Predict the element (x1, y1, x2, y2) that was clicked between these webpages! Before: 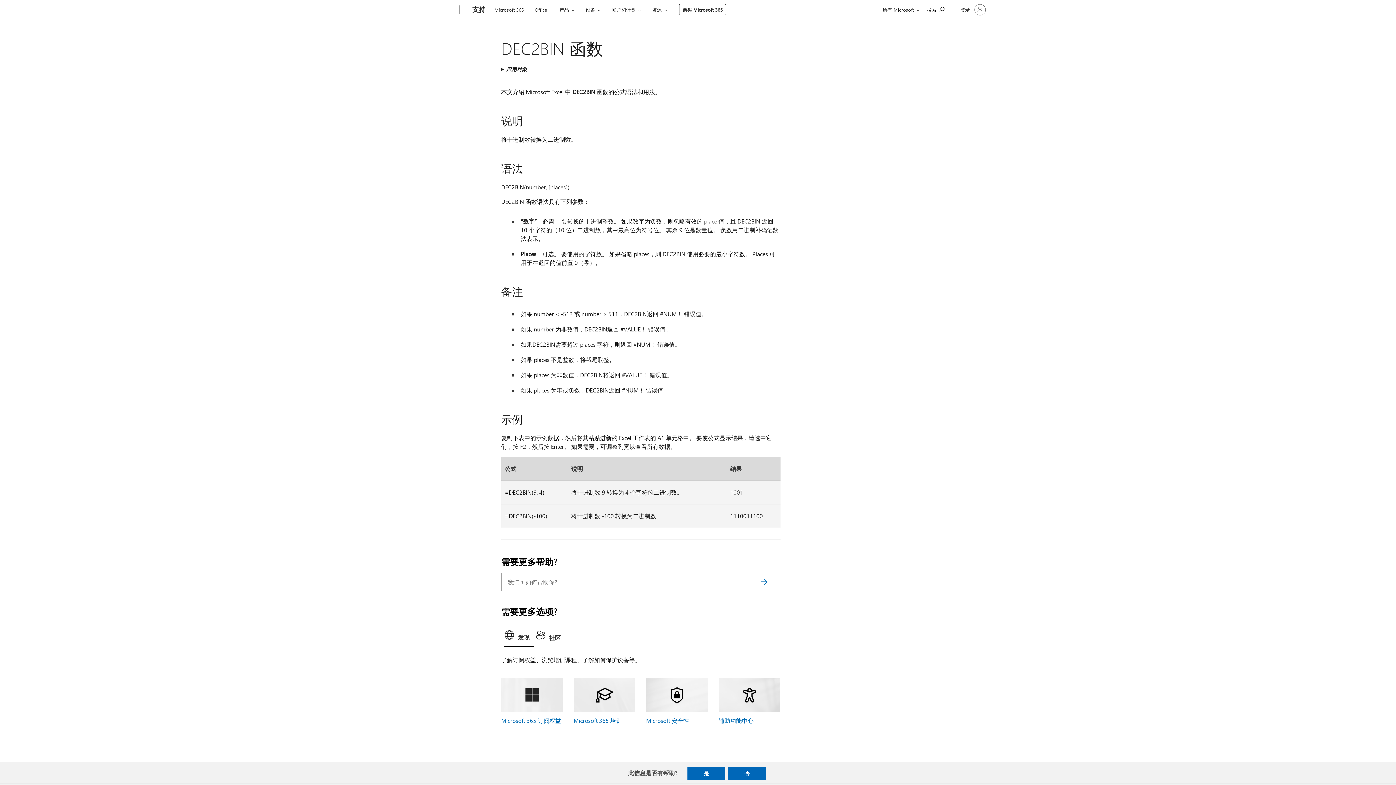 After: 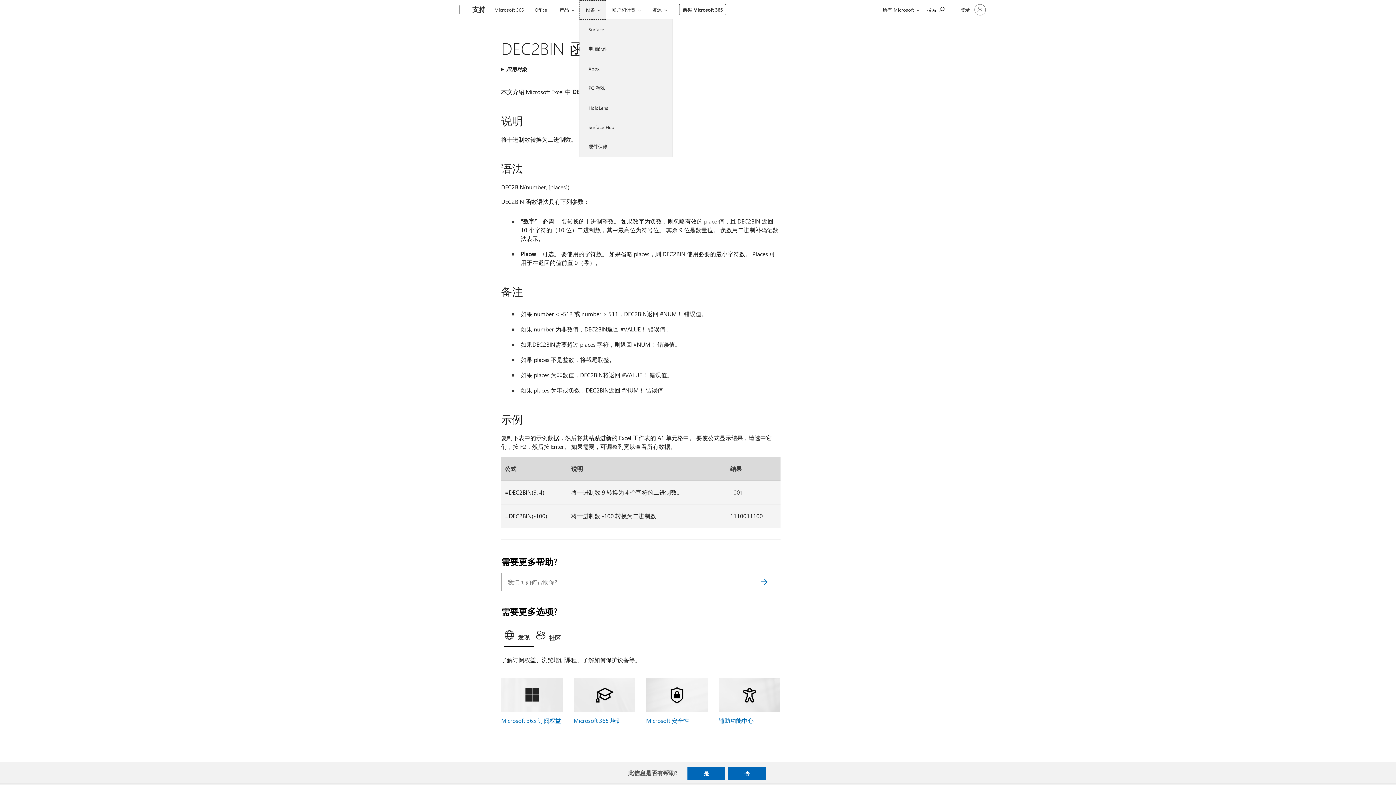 Action: label: 设备 bbox: (579, 0, 606, 19)